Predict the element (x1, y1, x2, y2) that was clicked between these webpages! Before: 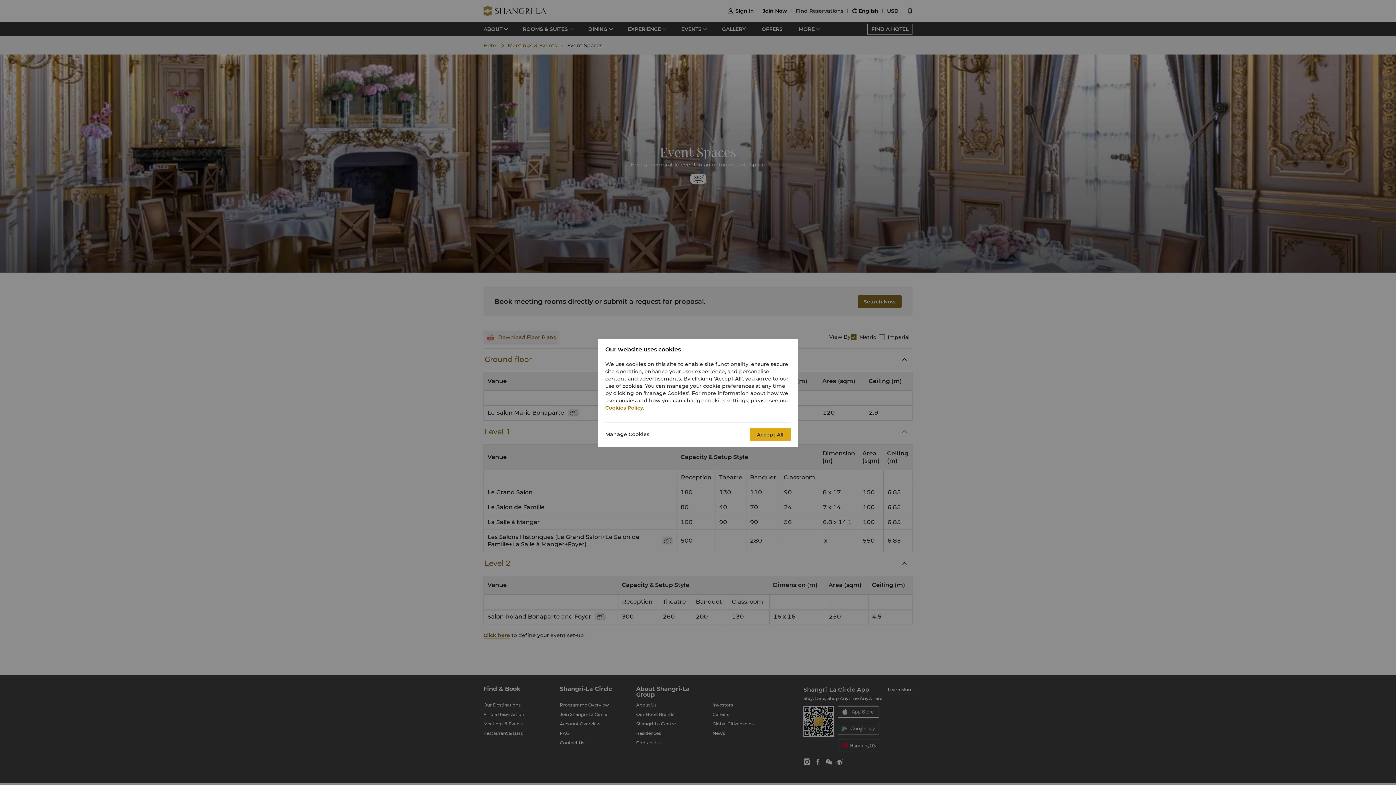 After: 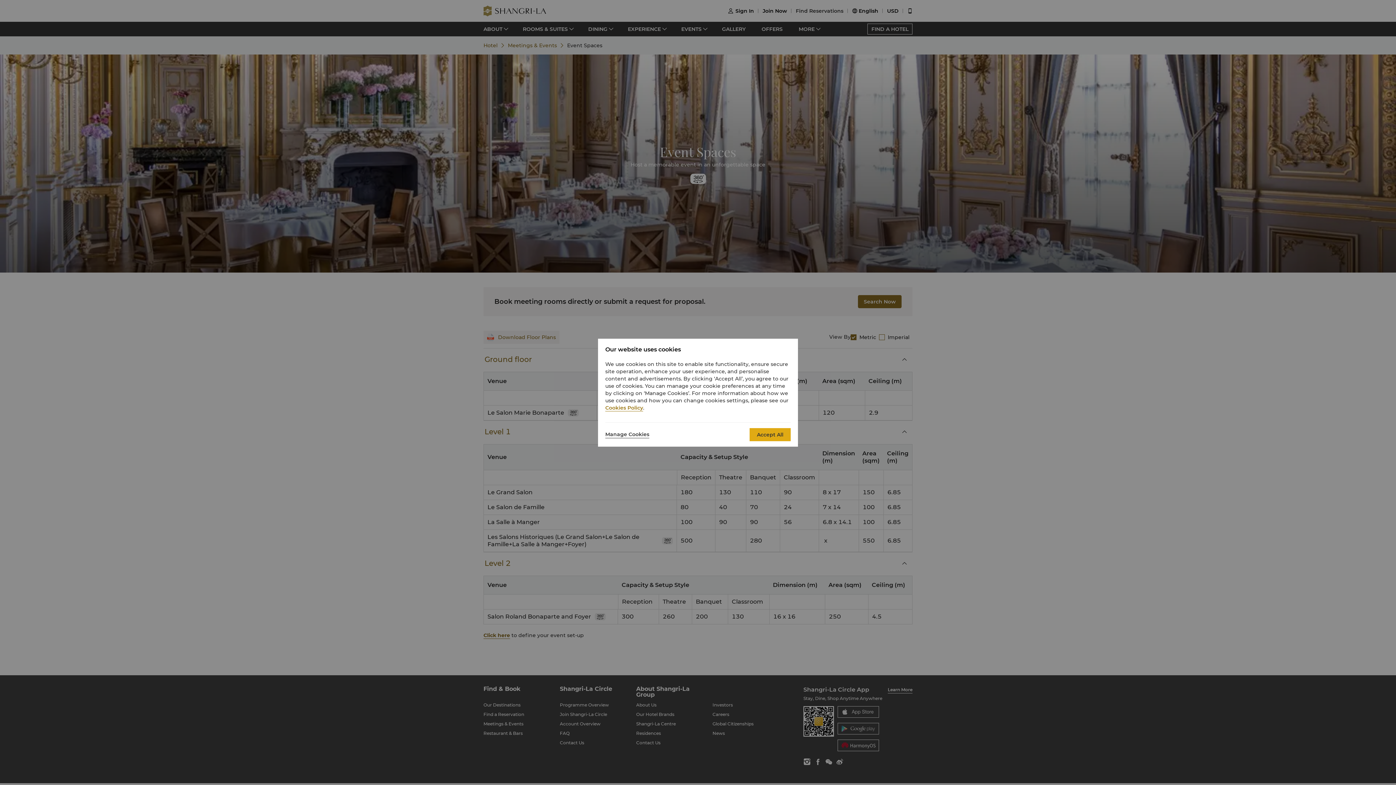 Action: label: Cookies Policy bbox: (605, 404, 643, 411)